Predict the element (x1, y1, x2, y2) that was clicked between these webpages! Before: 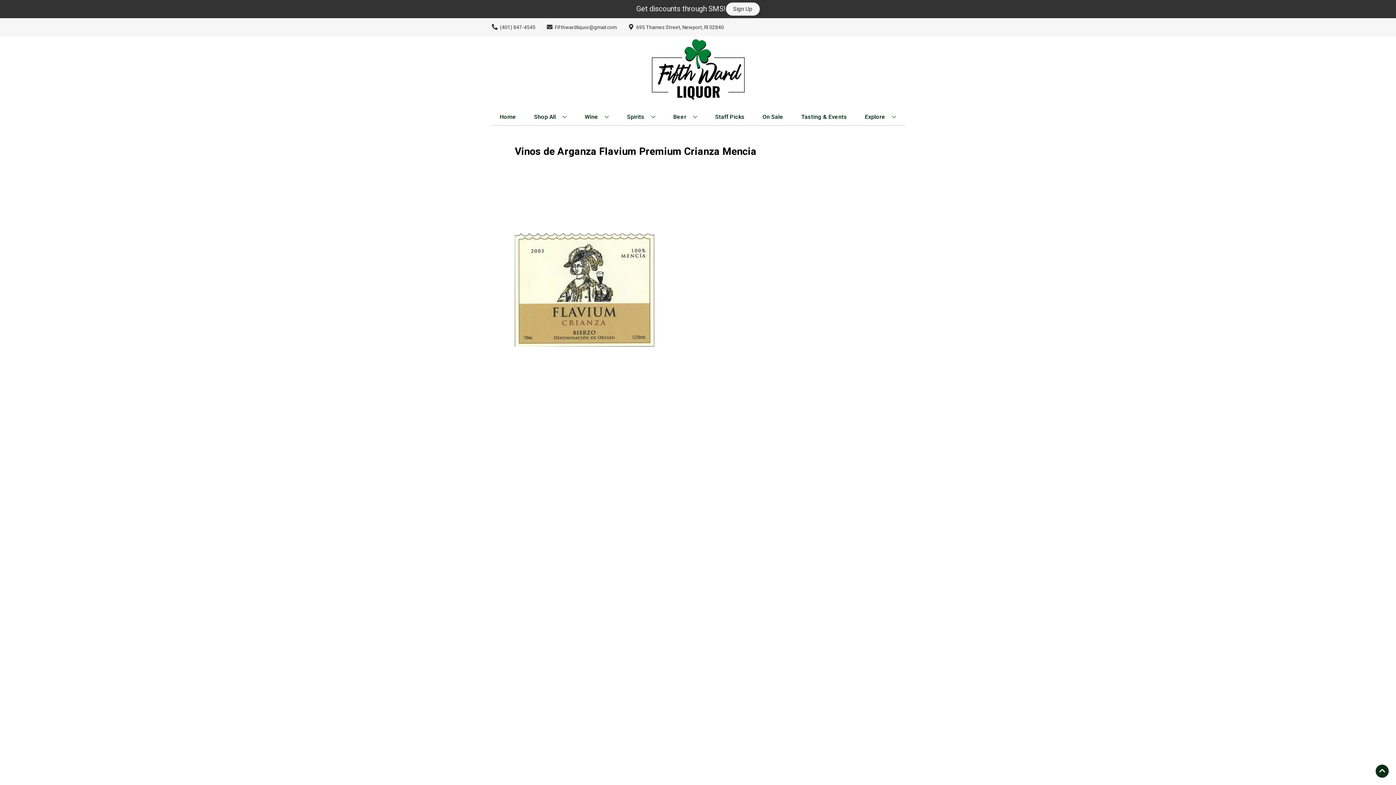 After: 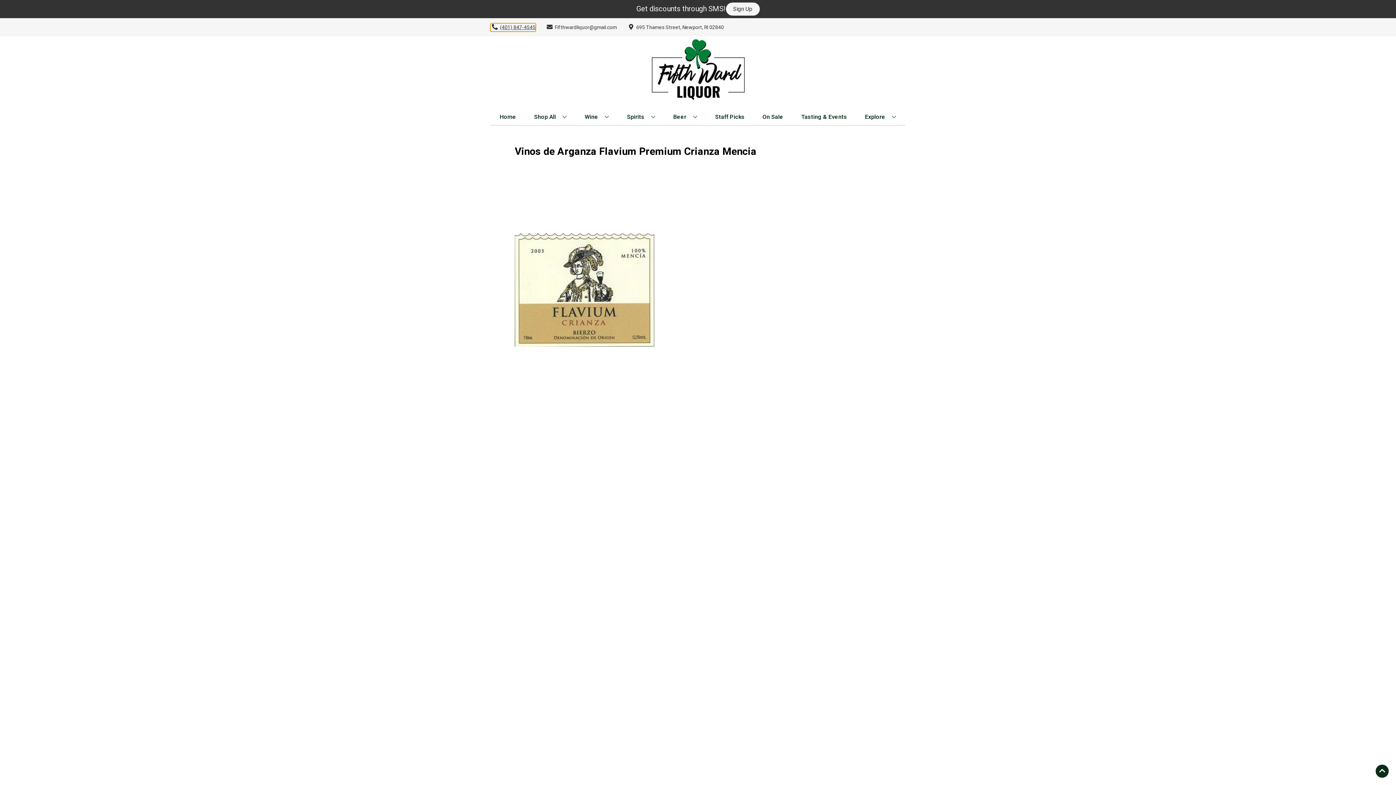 Action: label: Store number is (401) 847-4545 Clicking will open a link in a new tab bbox: (490, 23, 535, 31)